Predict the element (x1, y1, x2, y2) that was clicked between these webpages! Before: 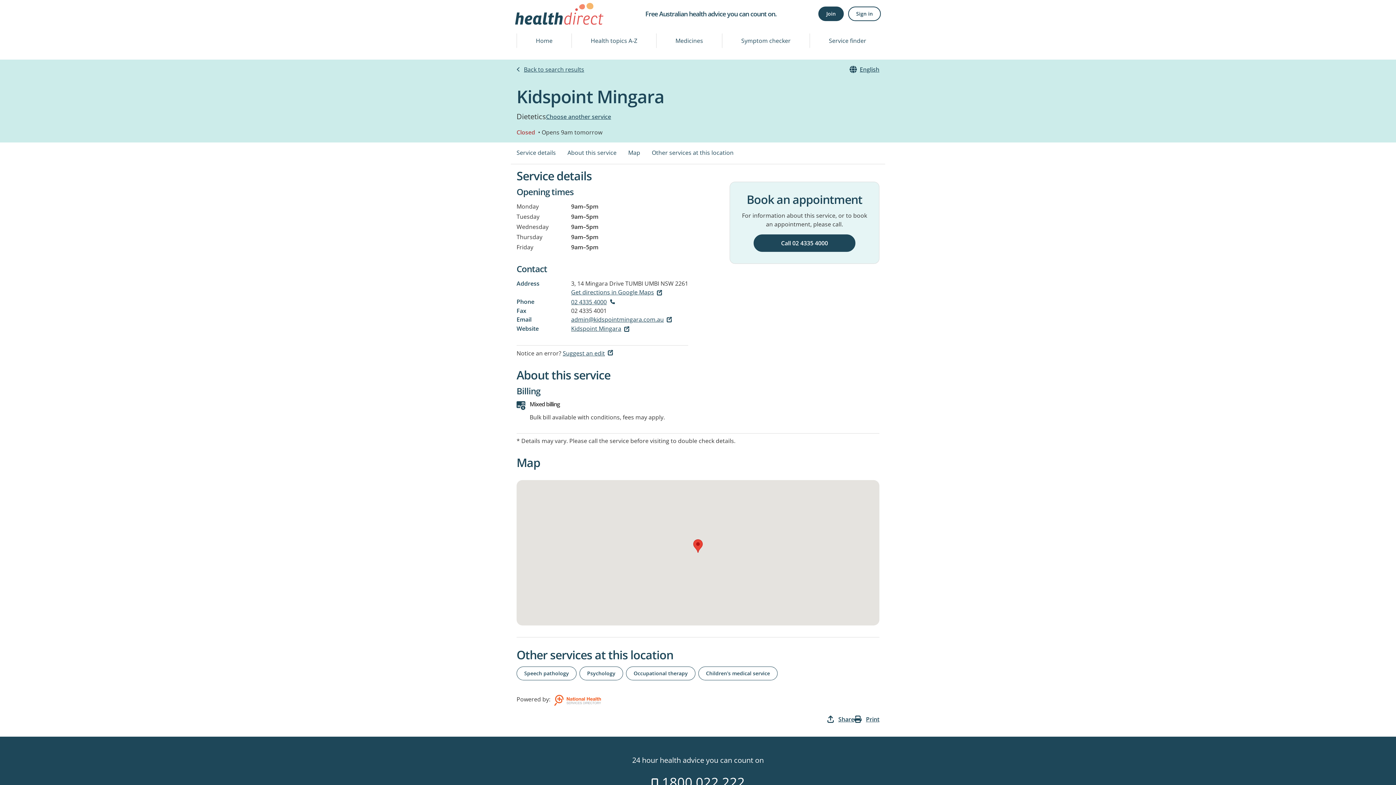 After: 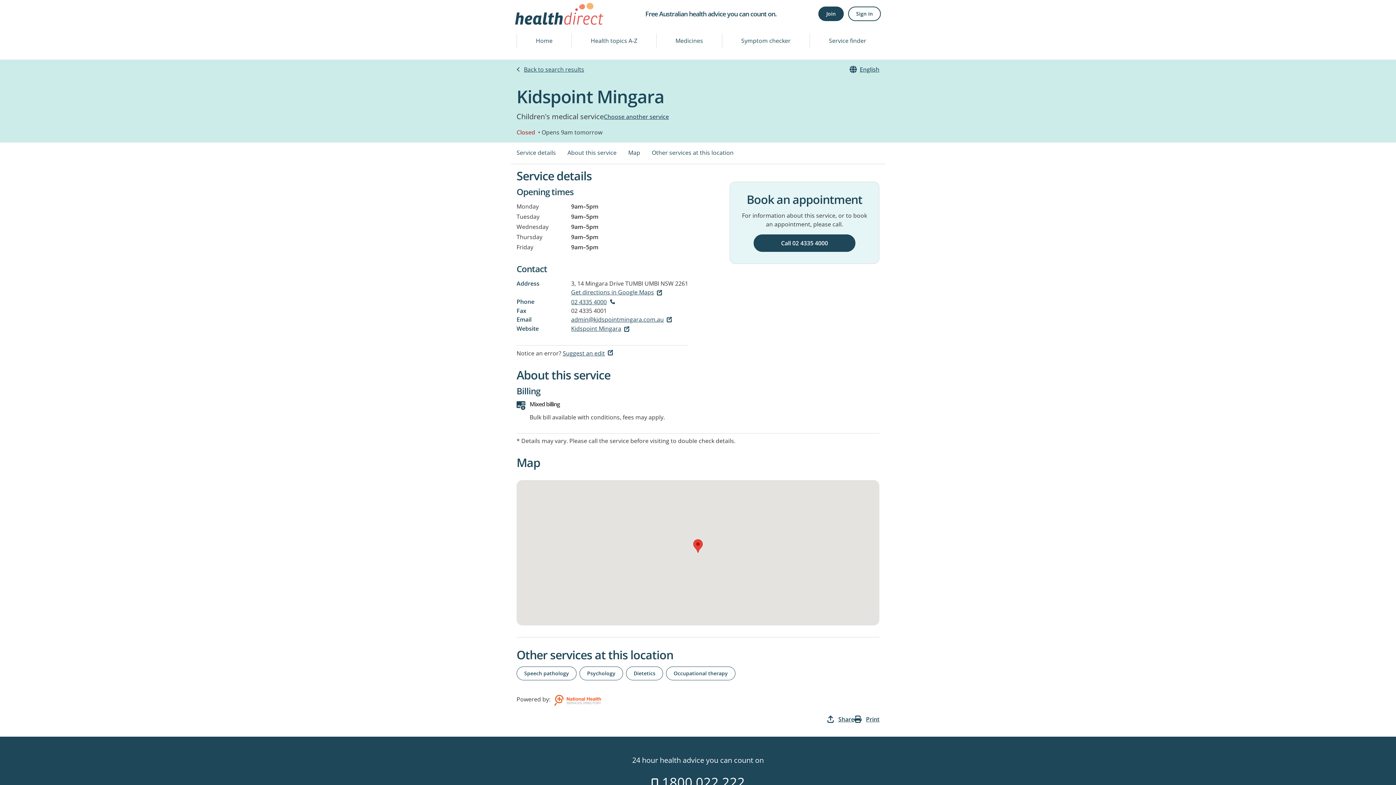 Action: label: Children's medical service bbox: (698, 666, 777, 680)